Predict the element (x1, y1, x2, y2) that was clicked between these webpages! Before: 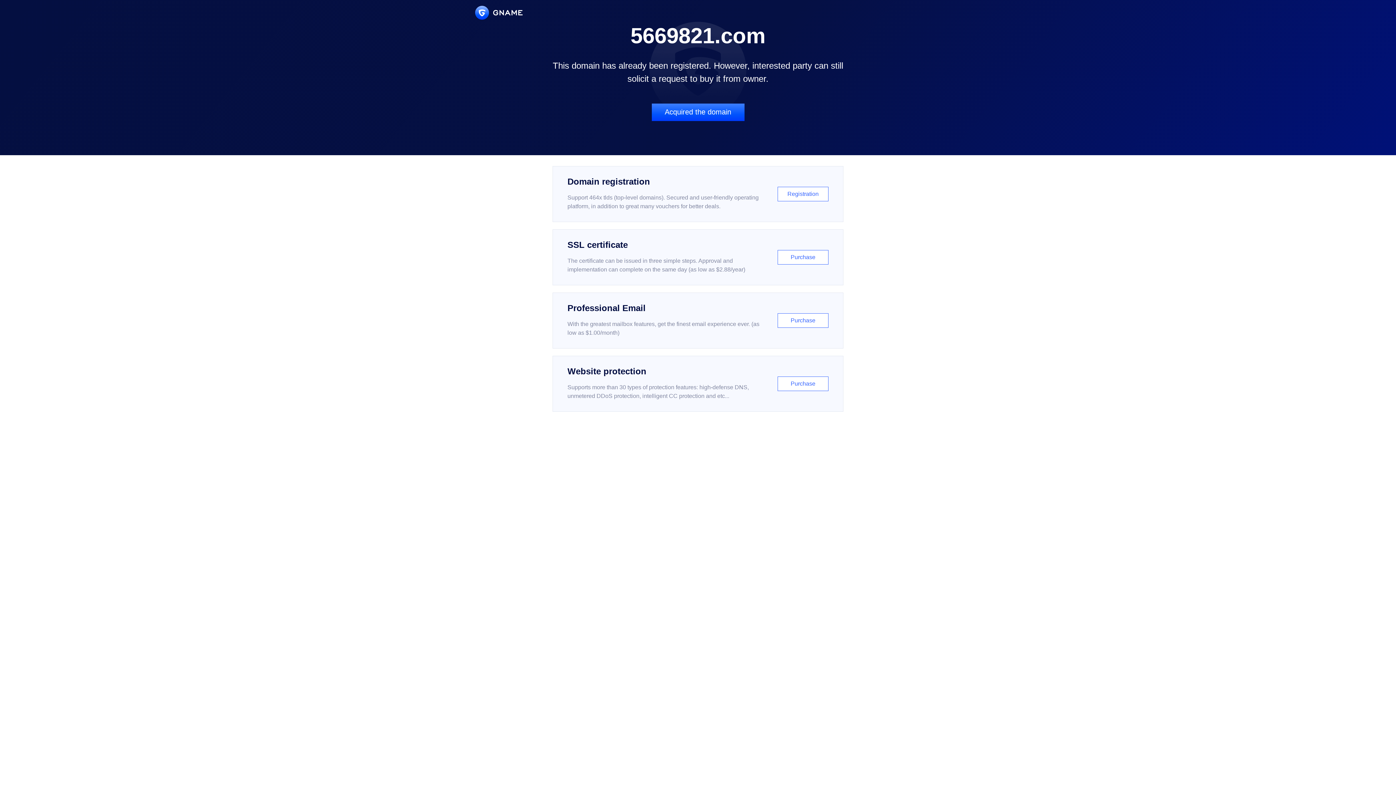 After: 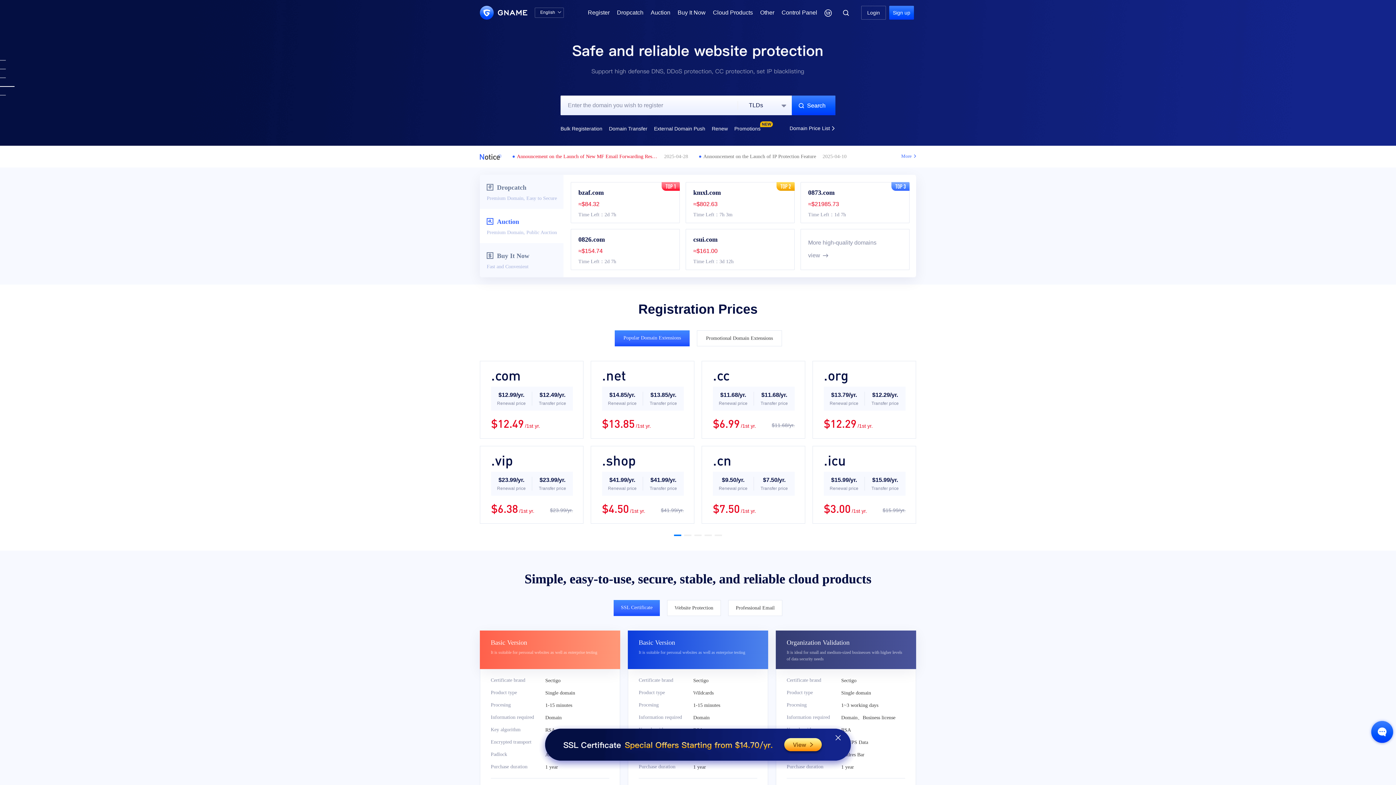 Action: bbox: (475, 5, 522, 19)